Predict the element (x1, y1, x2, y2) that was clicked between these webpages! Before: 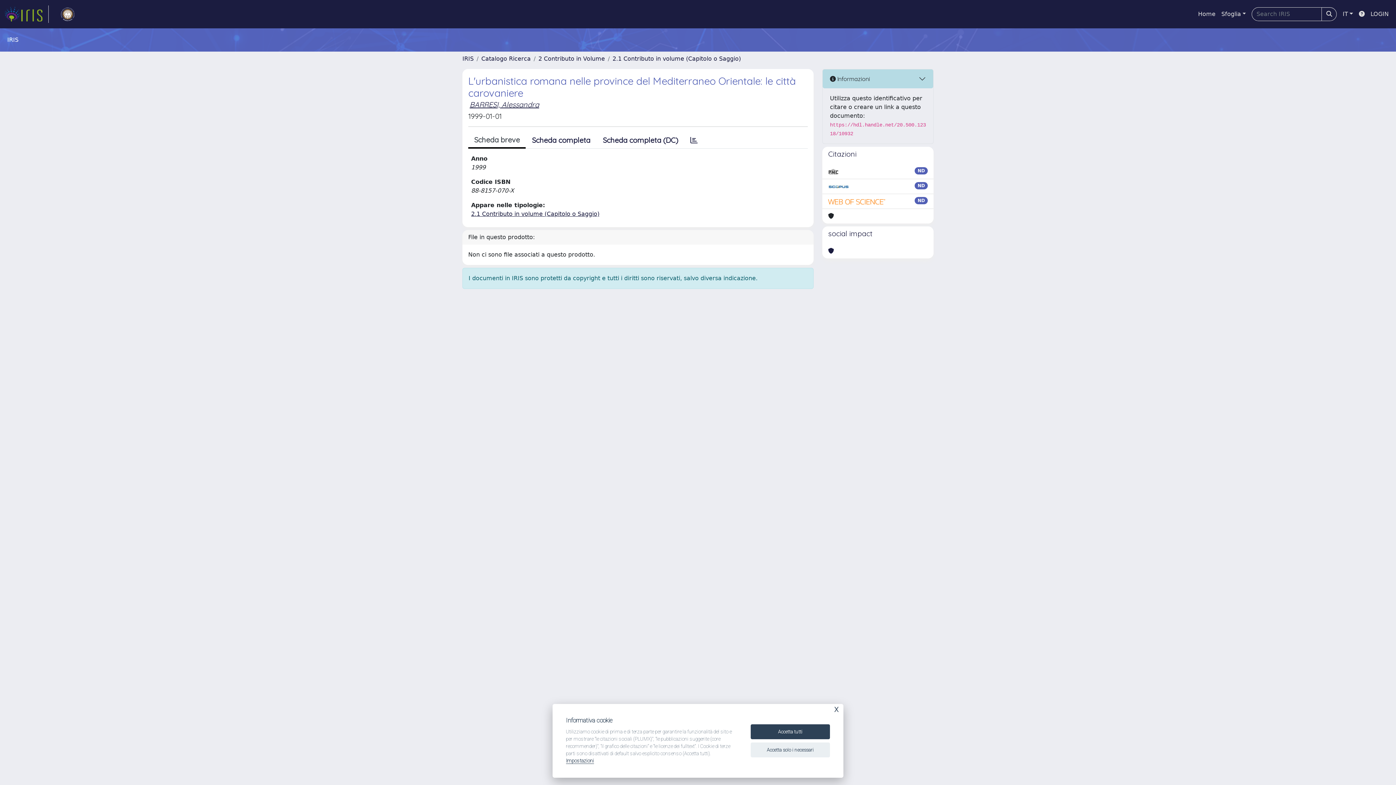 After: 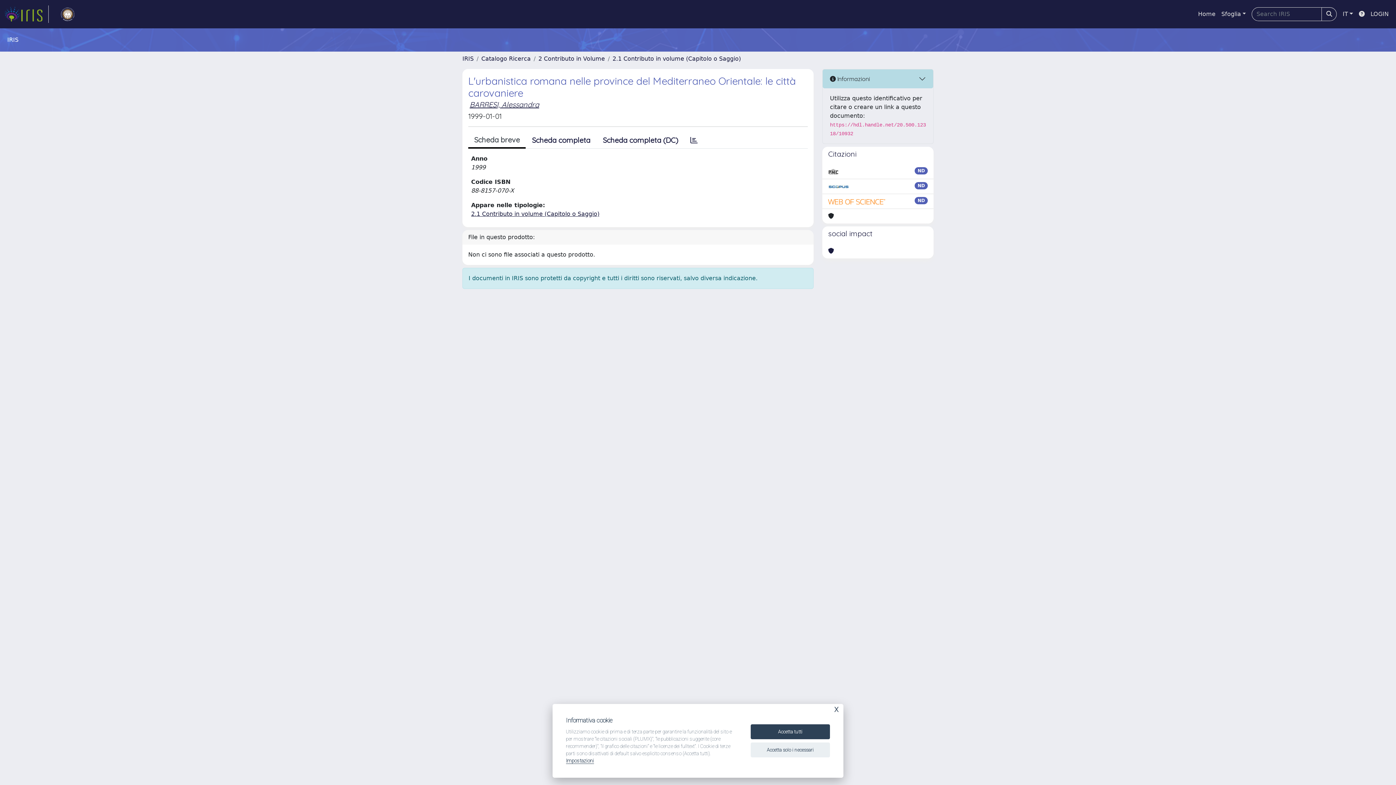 Action: bbox: (828, 167, 838, 176)